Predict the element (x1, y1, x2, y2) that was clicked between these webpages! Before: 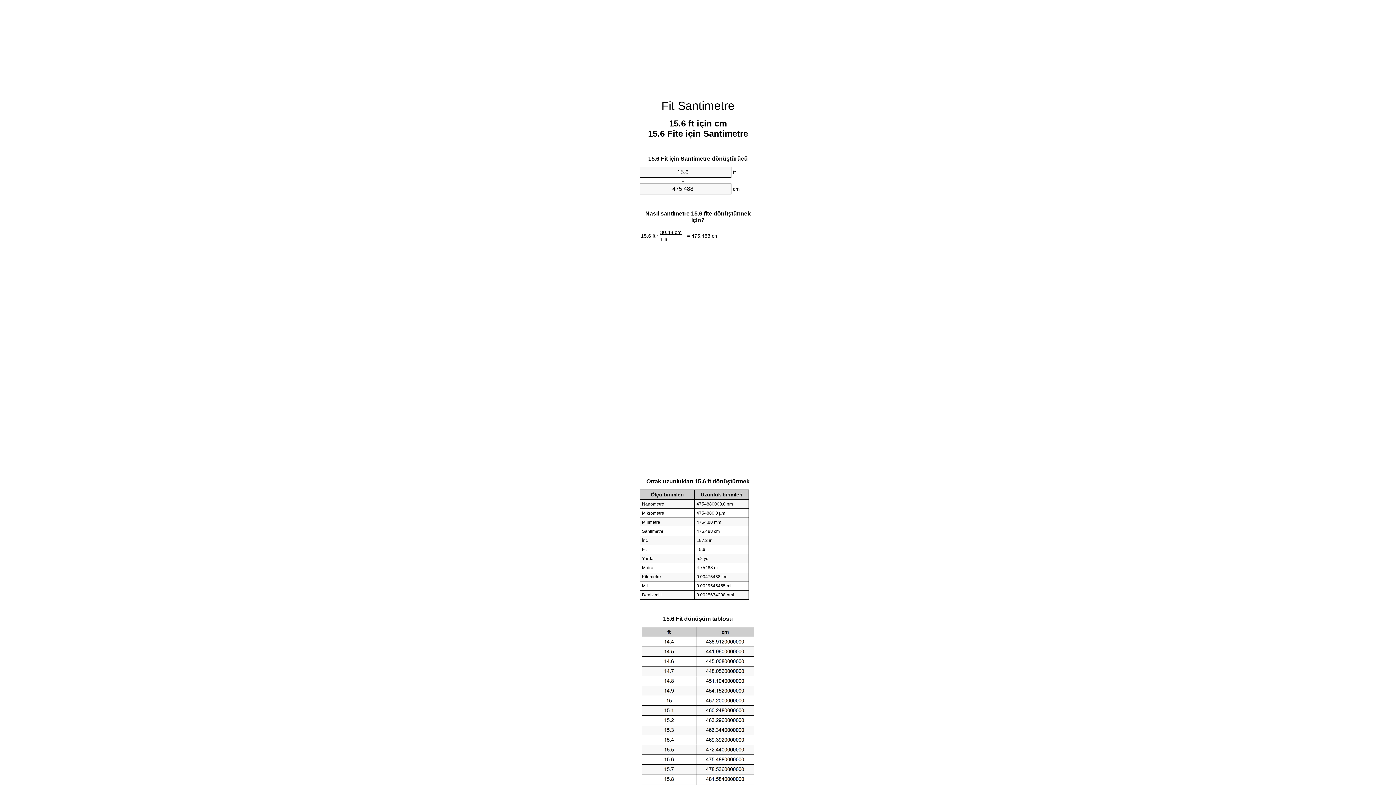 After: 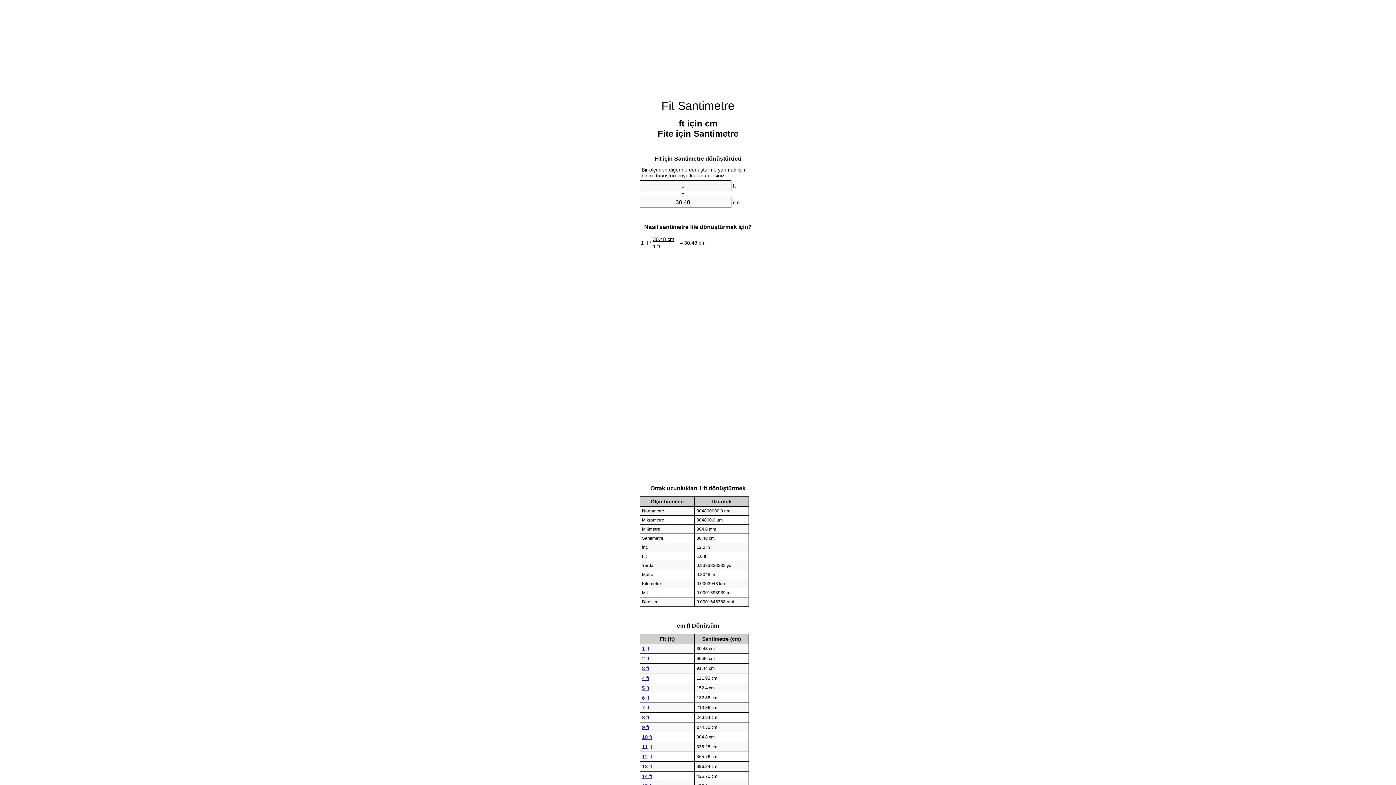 Action: label: Fit Santimetre bbox: (661, 99, 734, 112)